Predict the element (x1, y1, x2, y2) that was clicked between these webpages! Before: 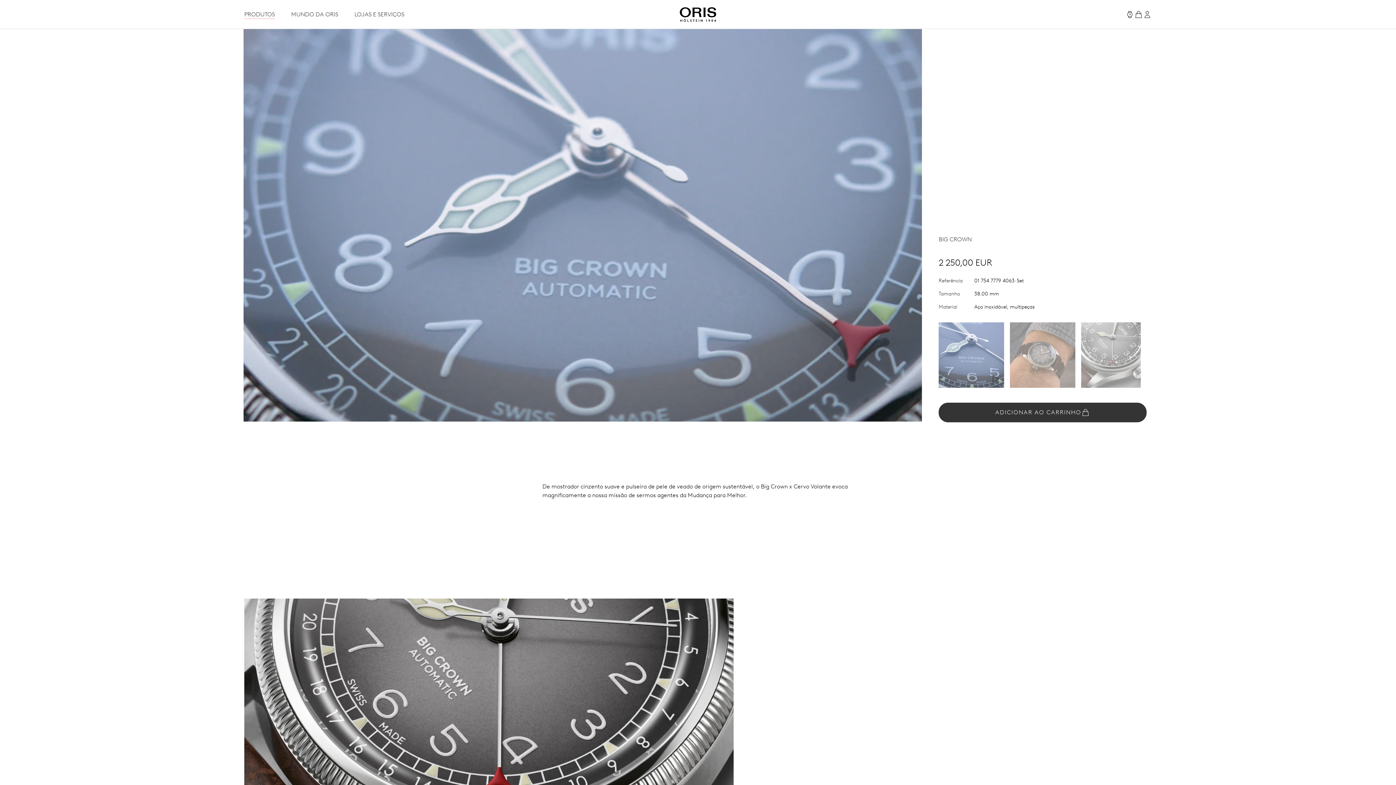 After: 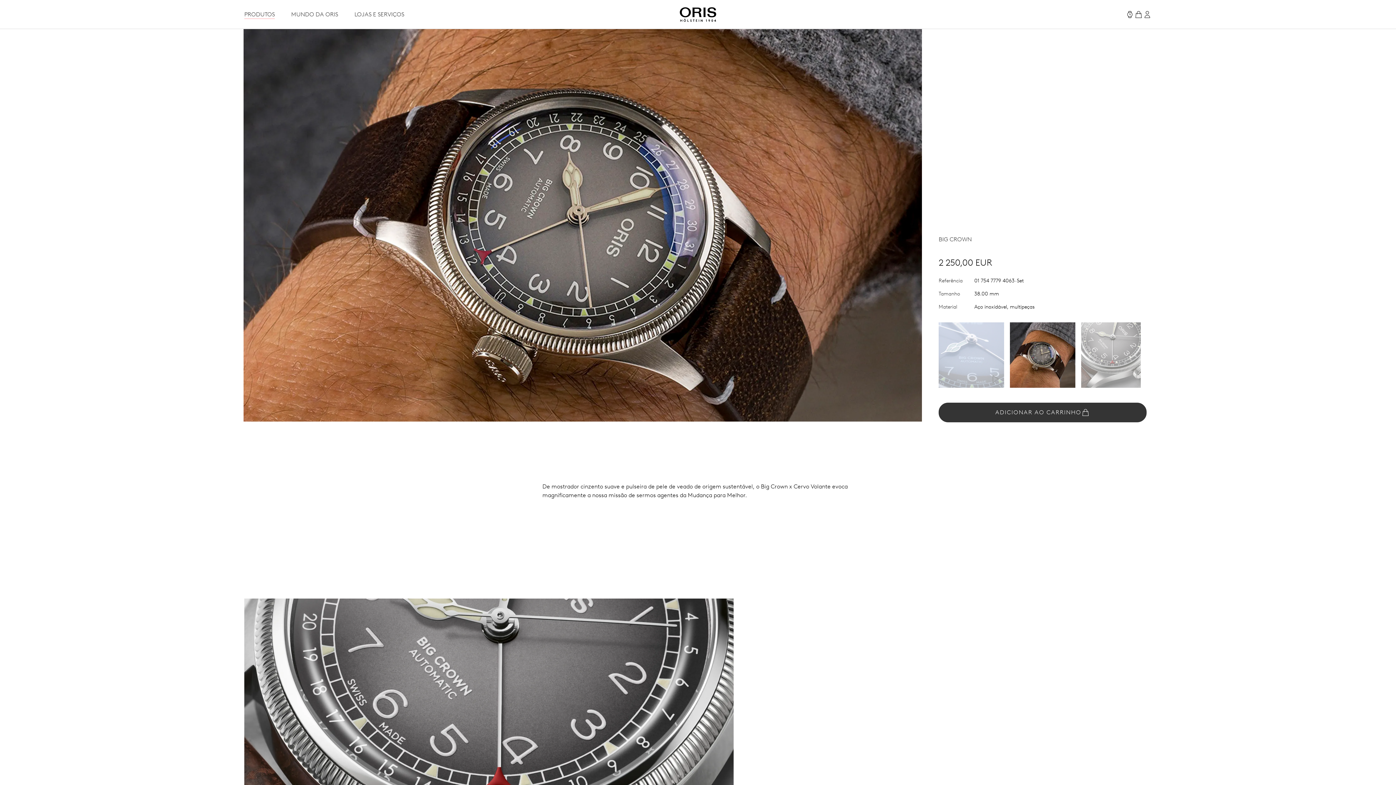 Action: bbox: (1010, 322, 1075, 388)